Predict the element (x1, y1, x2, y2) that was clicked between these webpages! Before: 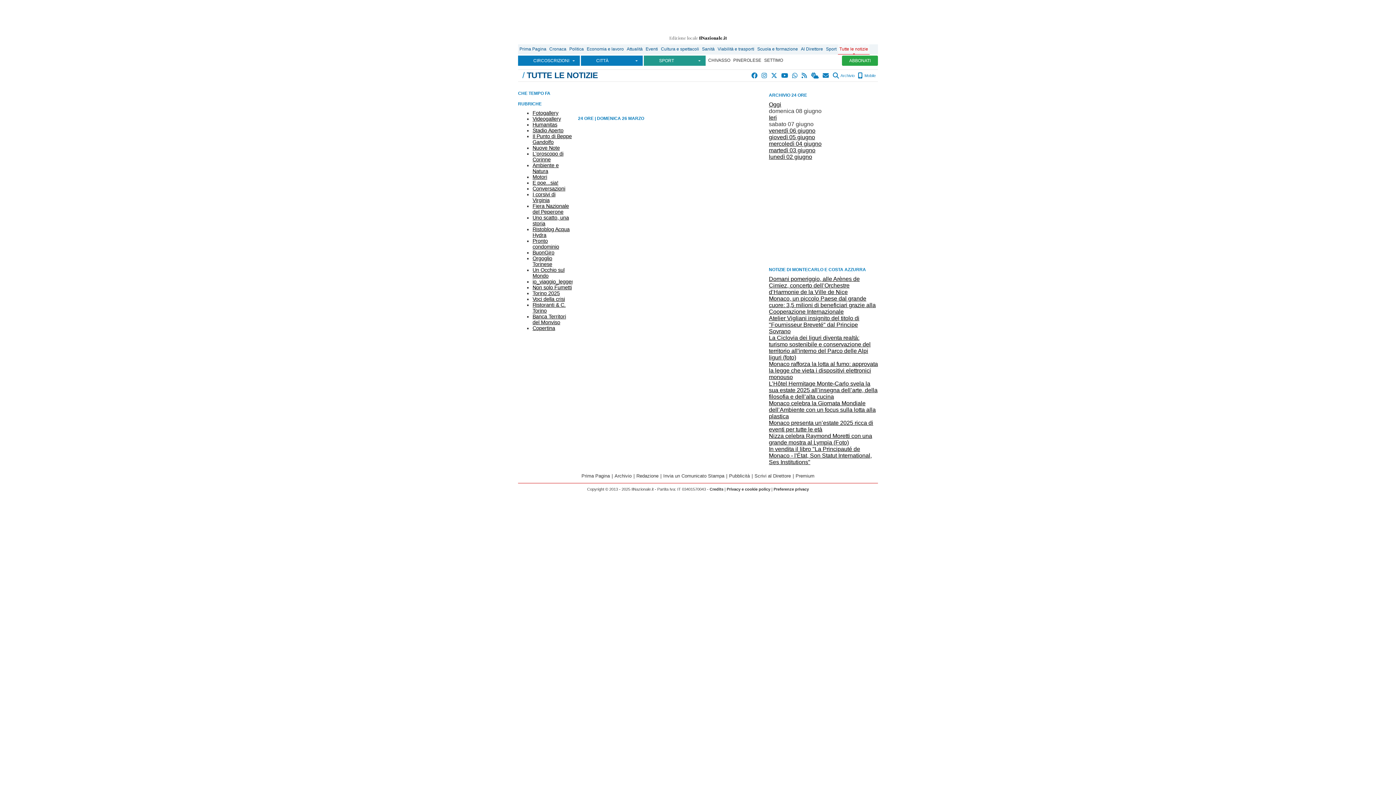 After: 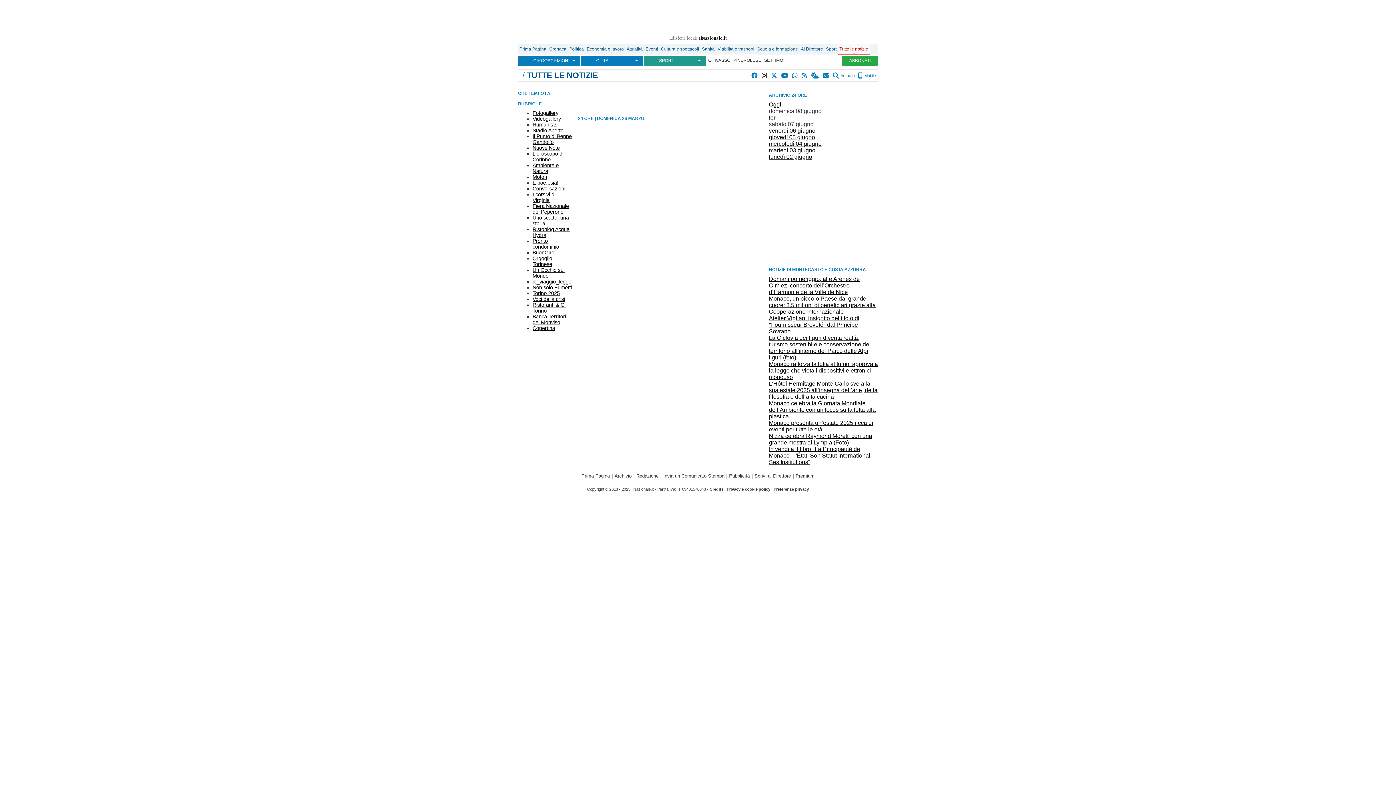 Action: bbox: (761, 73, 768, 77)